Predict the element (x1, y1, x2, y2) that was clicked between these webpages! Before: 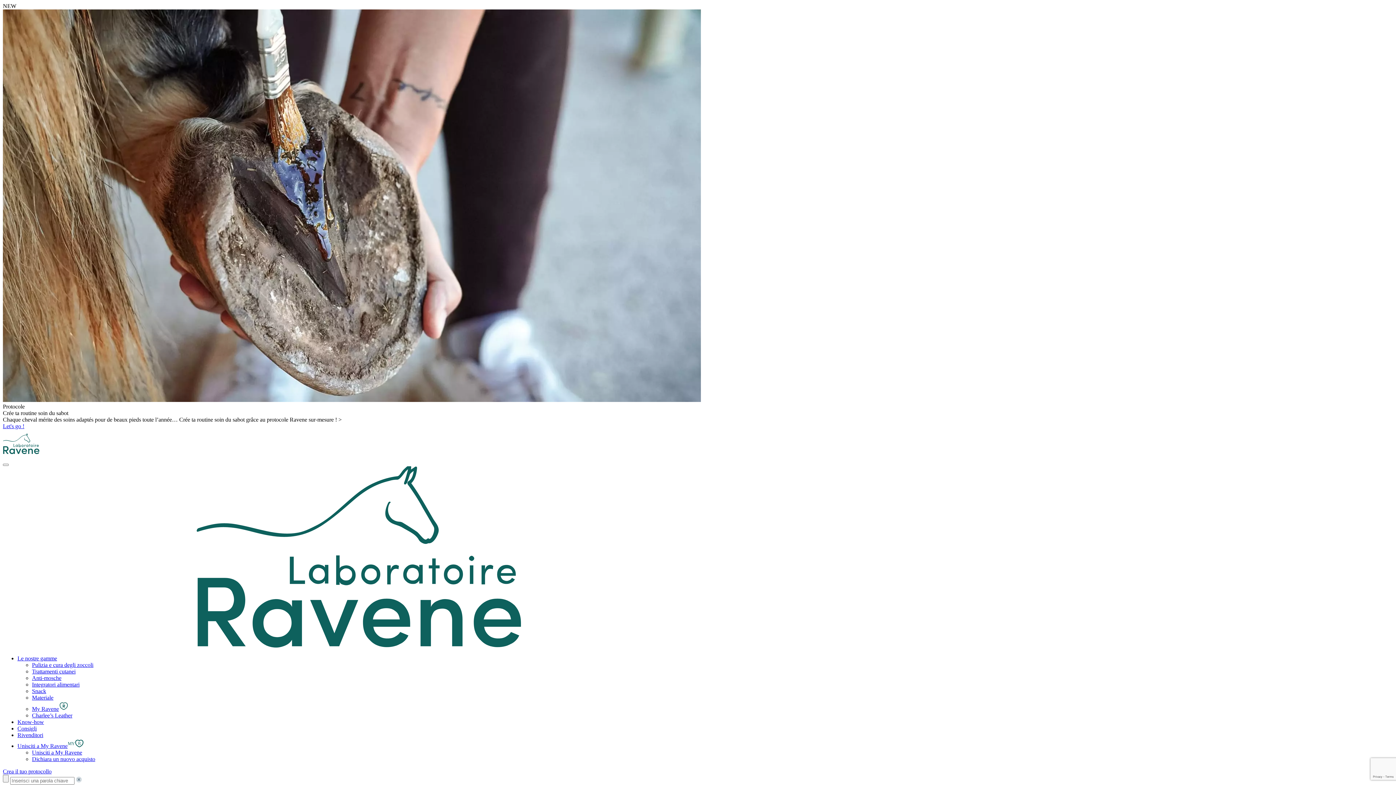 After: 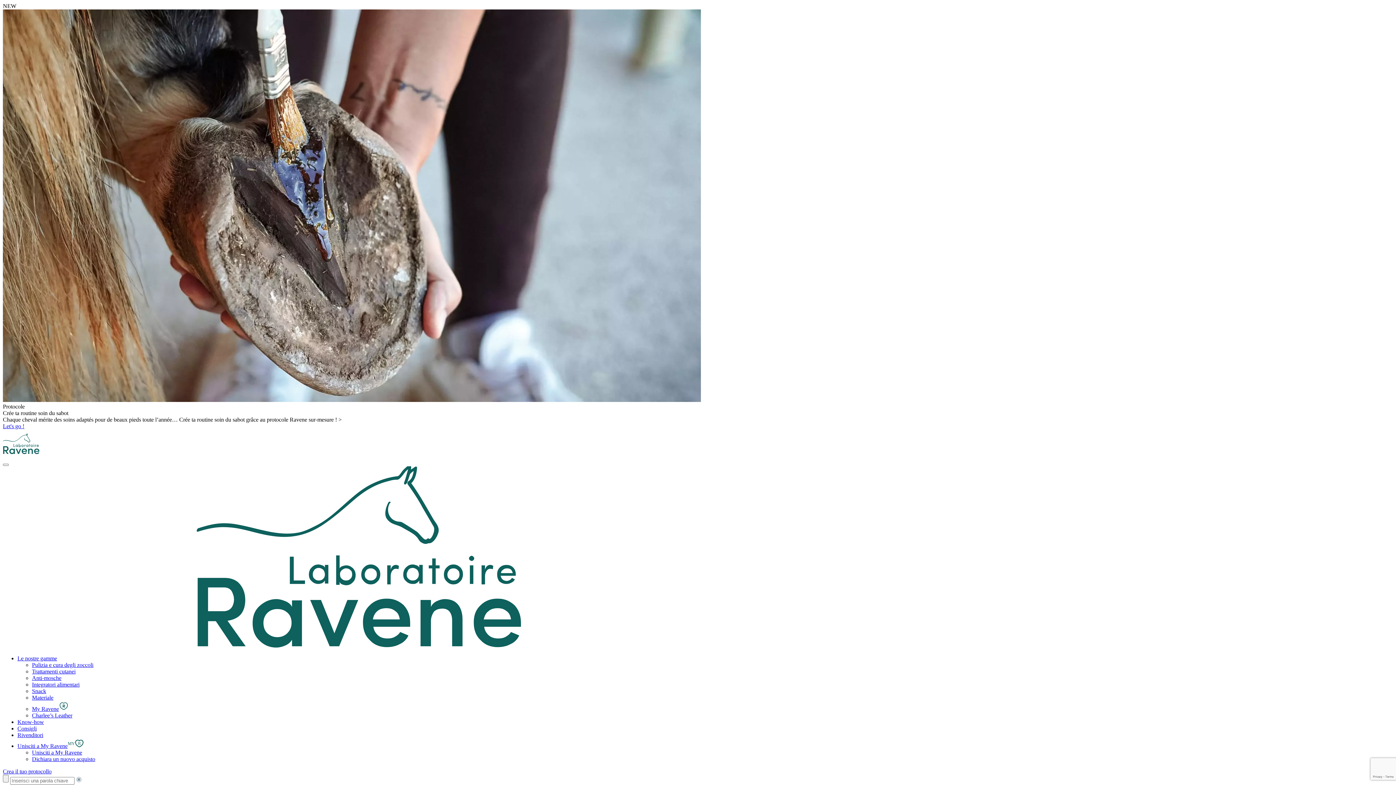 Action: bbox: (32, 749, 82, 756) label: Unisciti a My Ravene